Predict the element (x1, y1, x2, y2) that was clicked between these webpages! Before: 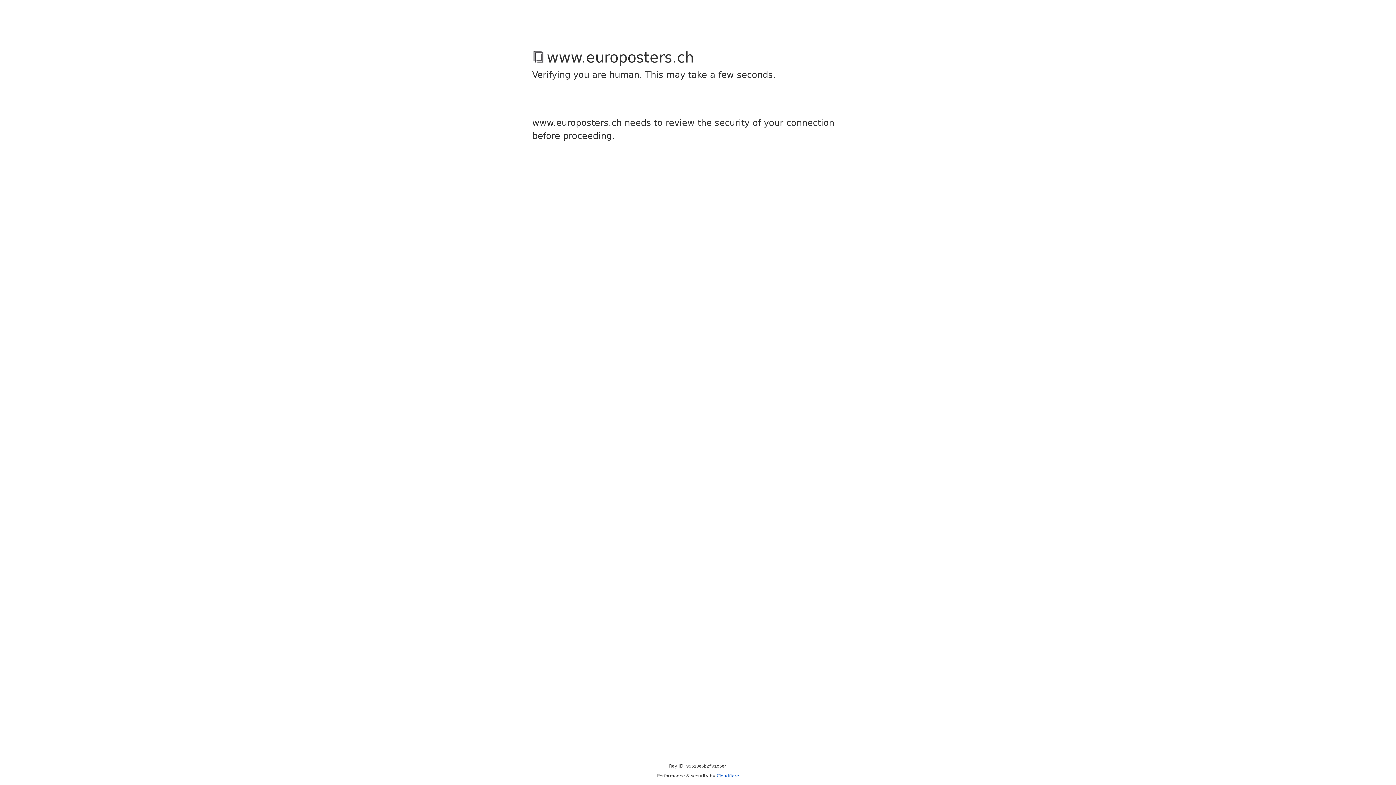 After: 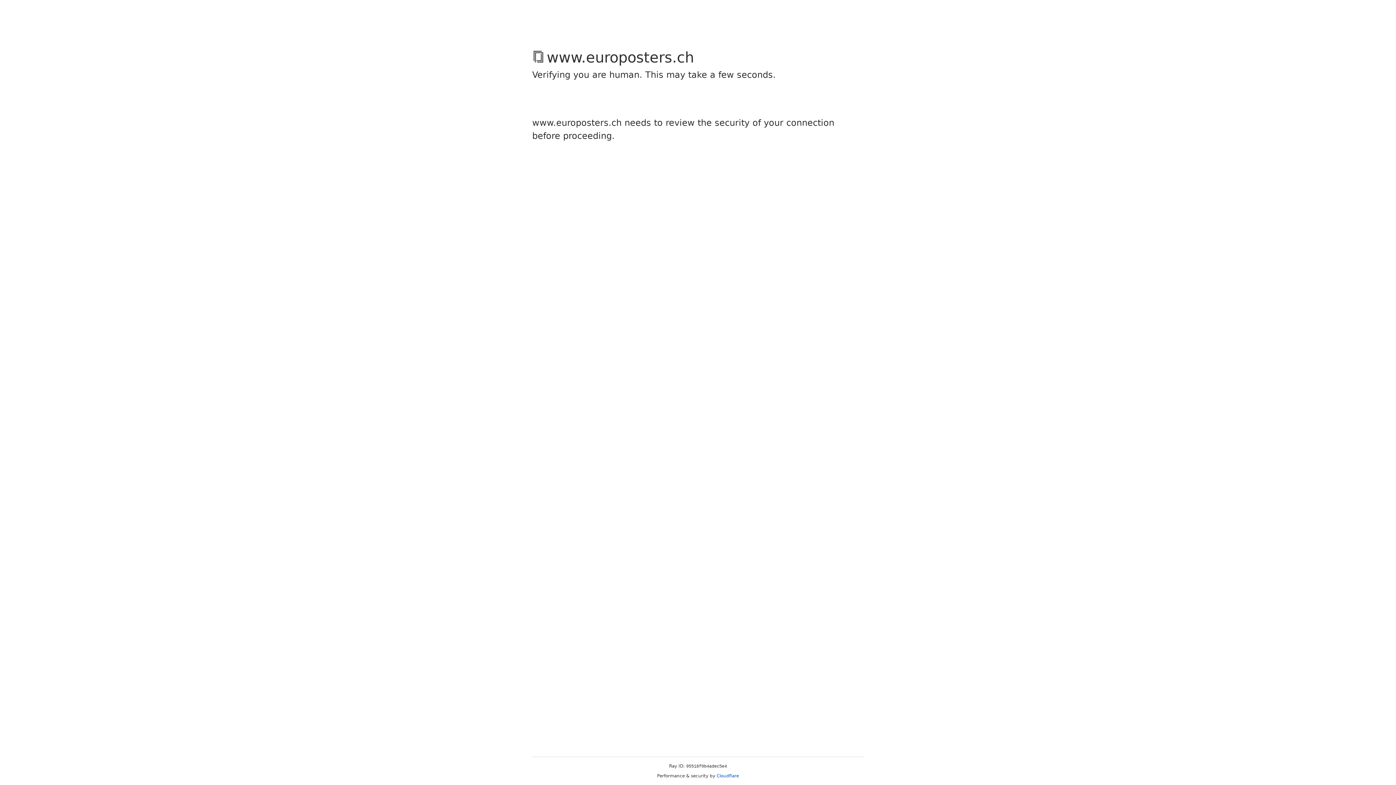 Action: label: Cloudflare bbox: (716, 773, 739, 778)